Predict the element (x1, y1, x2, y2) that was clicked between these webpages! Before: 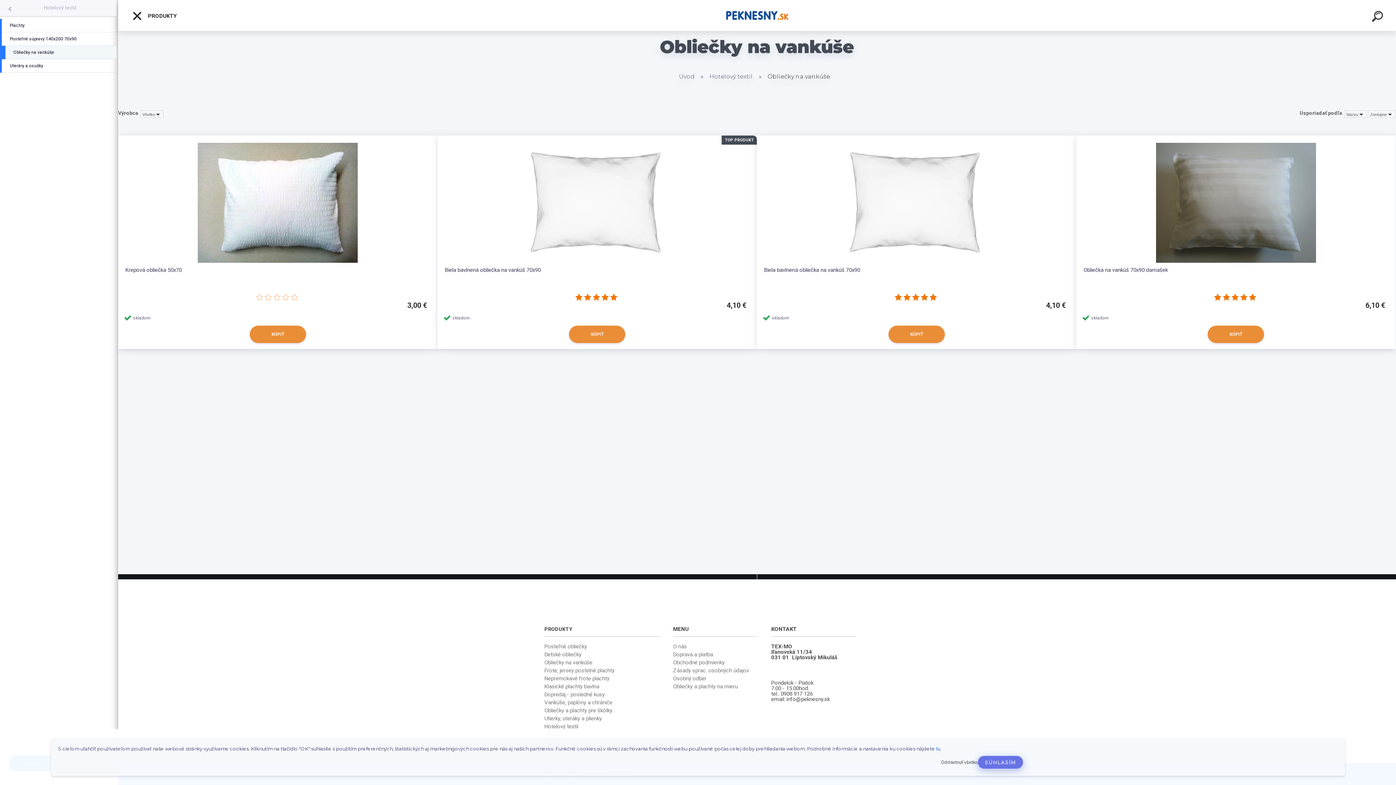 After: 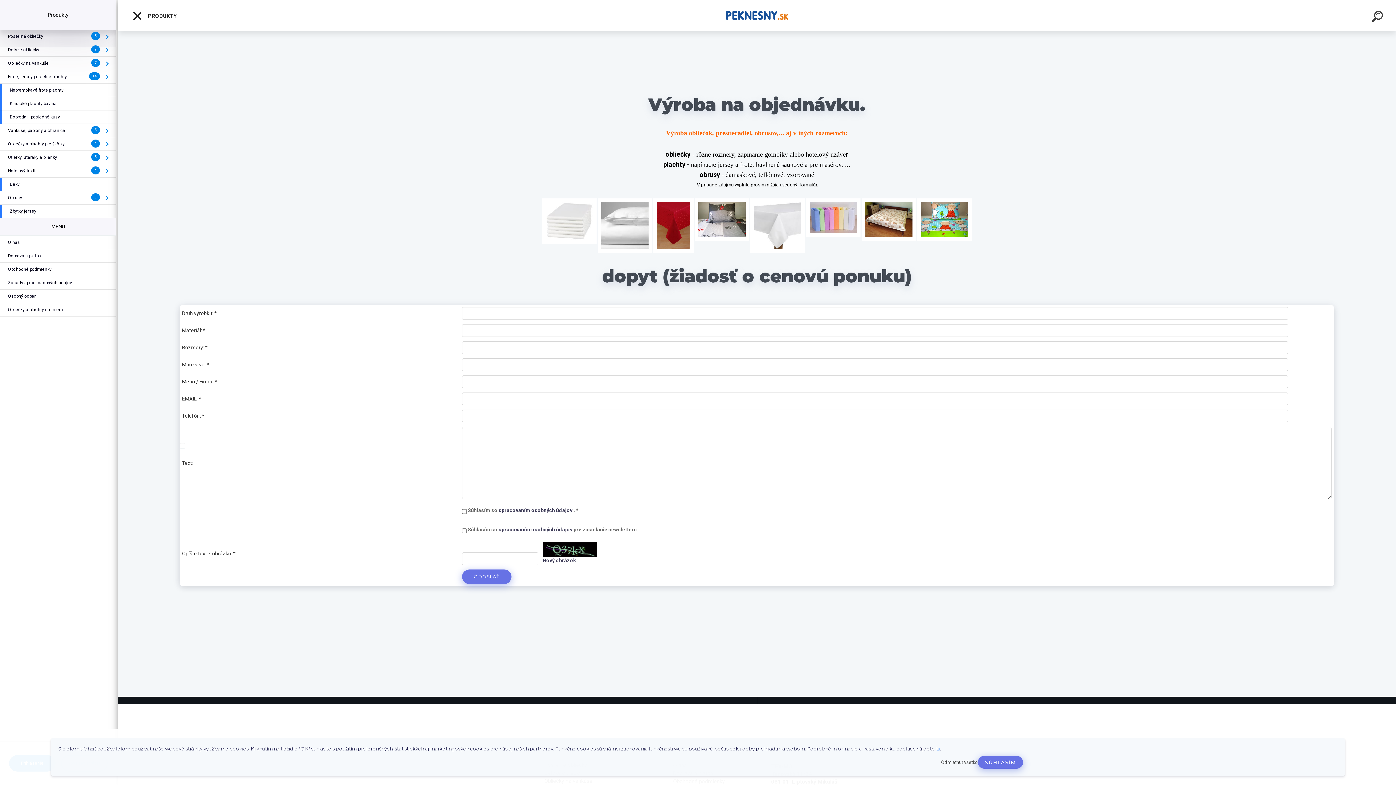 Action: label: Obliečky a plachty na mieru bbox: (673, 685, 739, 691)